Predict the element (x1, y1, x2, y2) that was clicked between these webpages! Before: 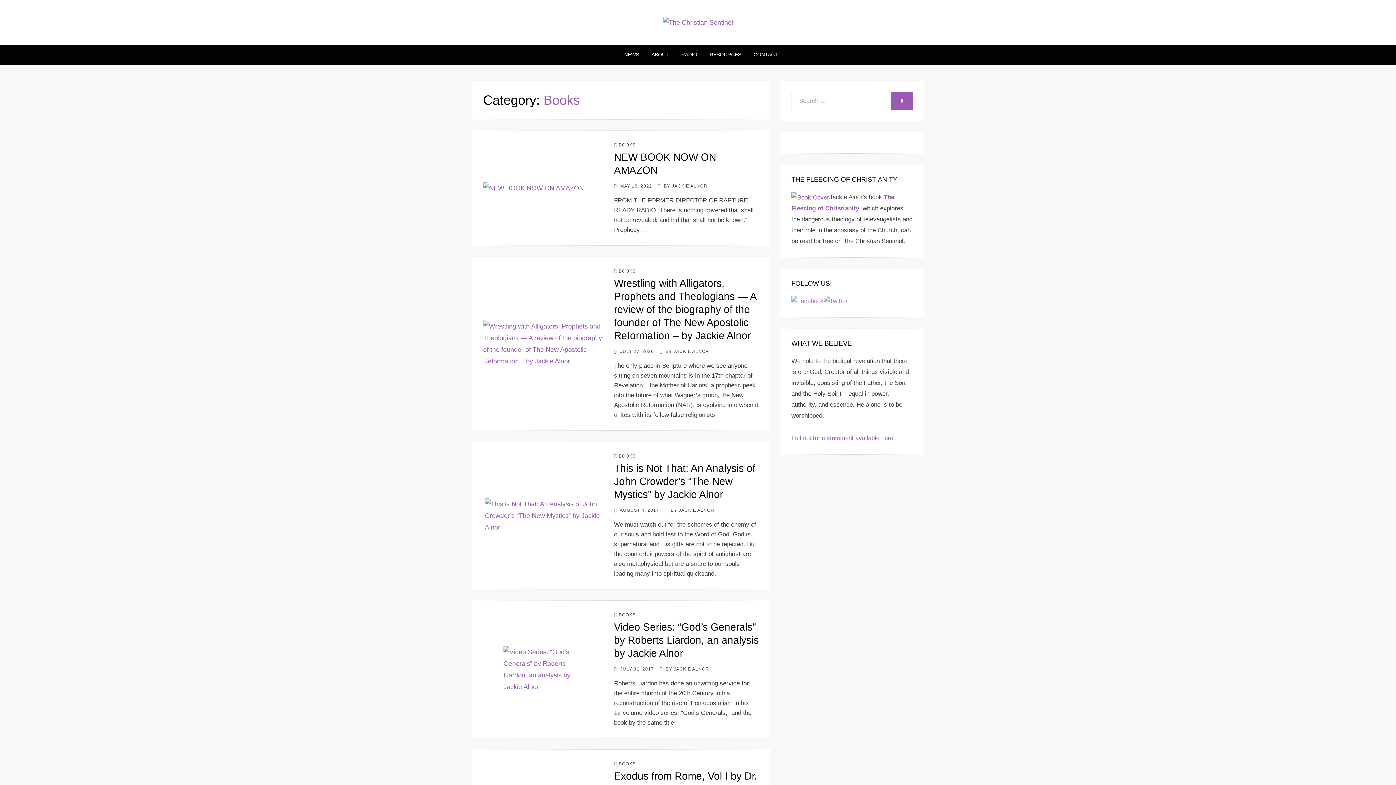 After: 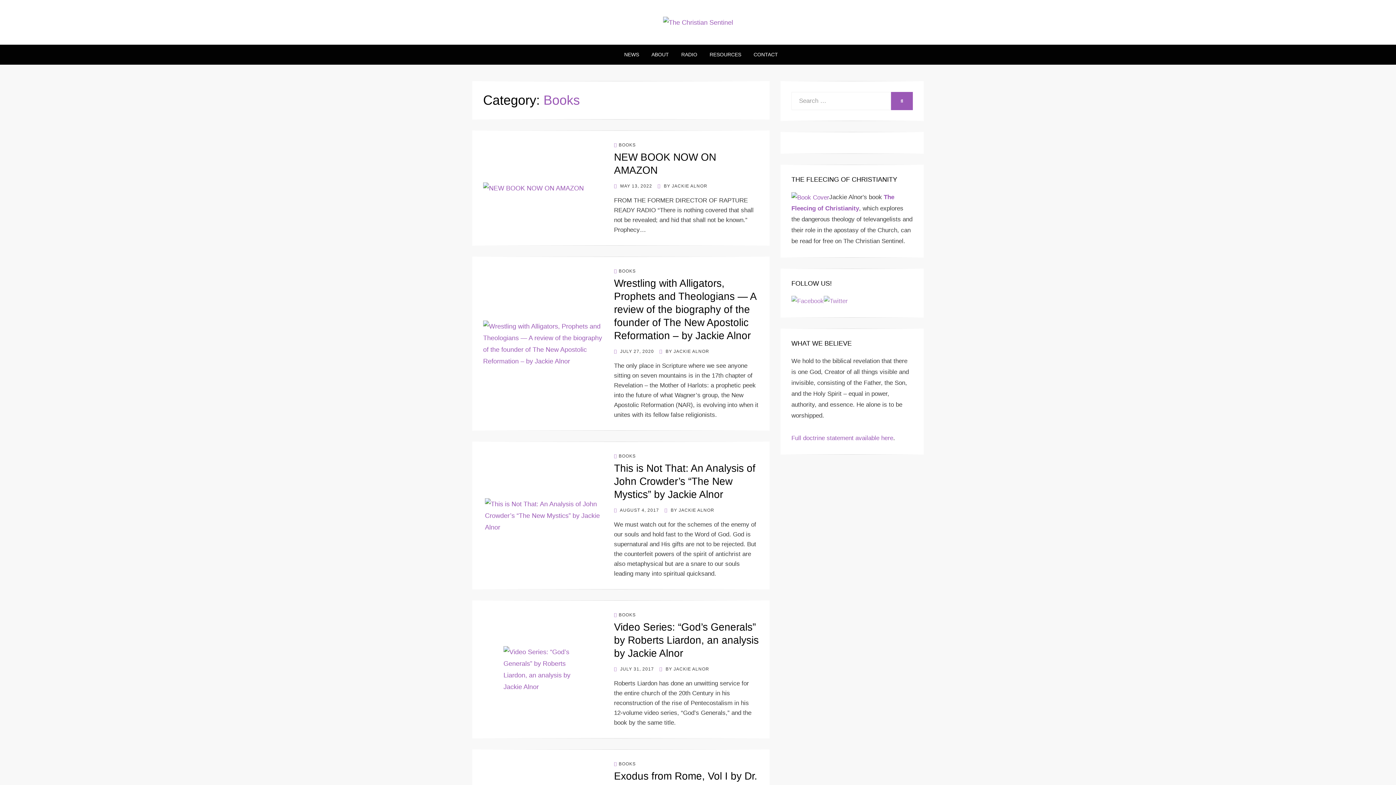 Action: bbox: (791, 297, 824, 304)